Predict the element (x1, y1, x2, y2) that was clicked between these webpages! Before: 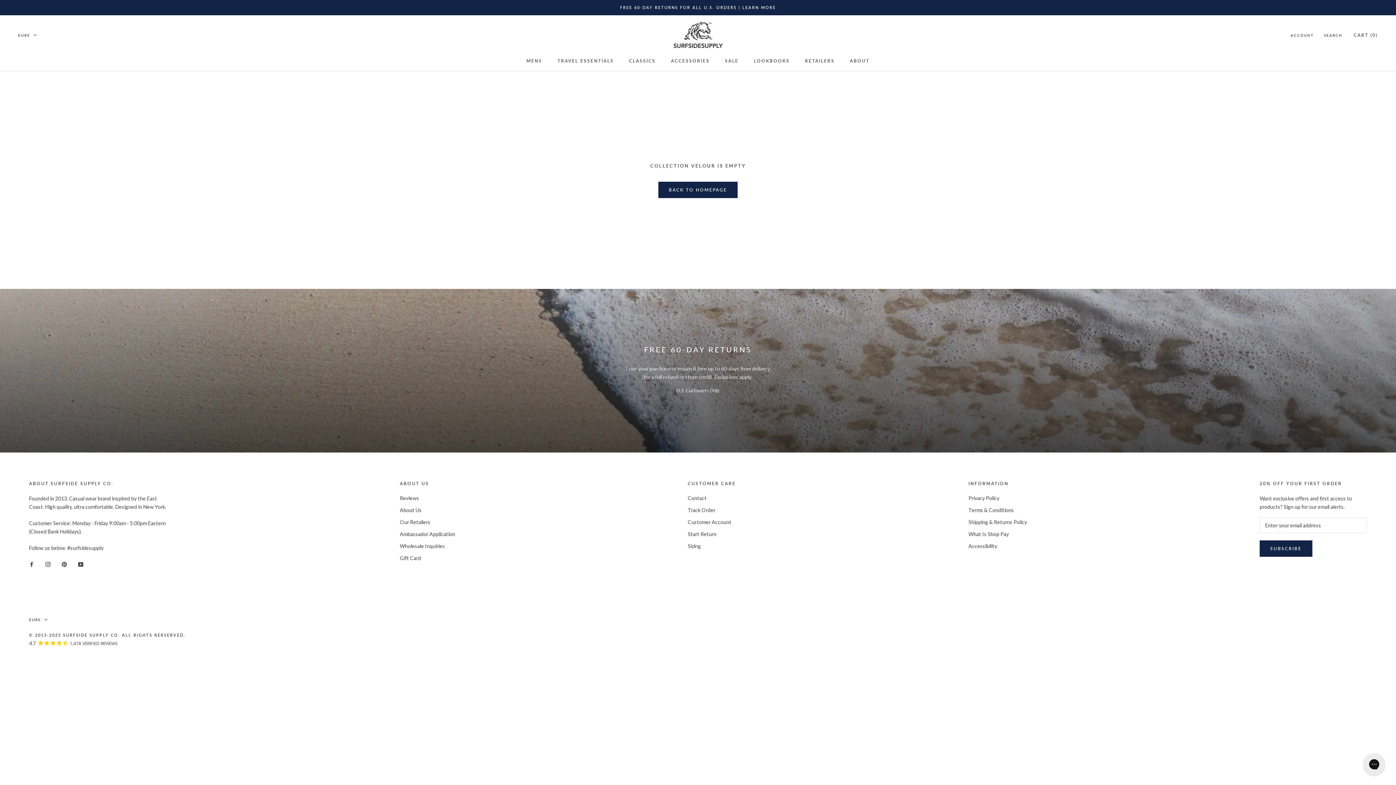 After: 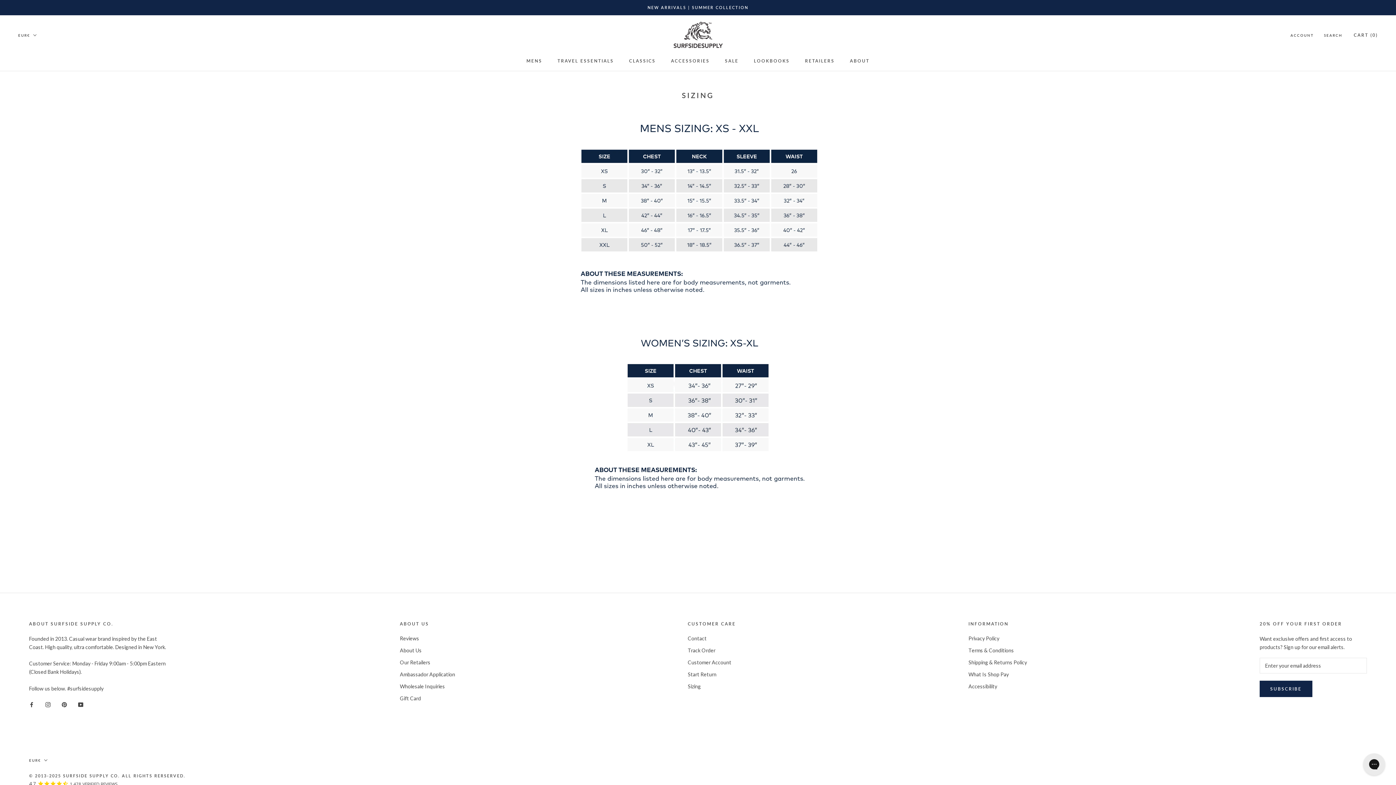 Action: label: Sizing bbox: (687, 542, 736, 550)